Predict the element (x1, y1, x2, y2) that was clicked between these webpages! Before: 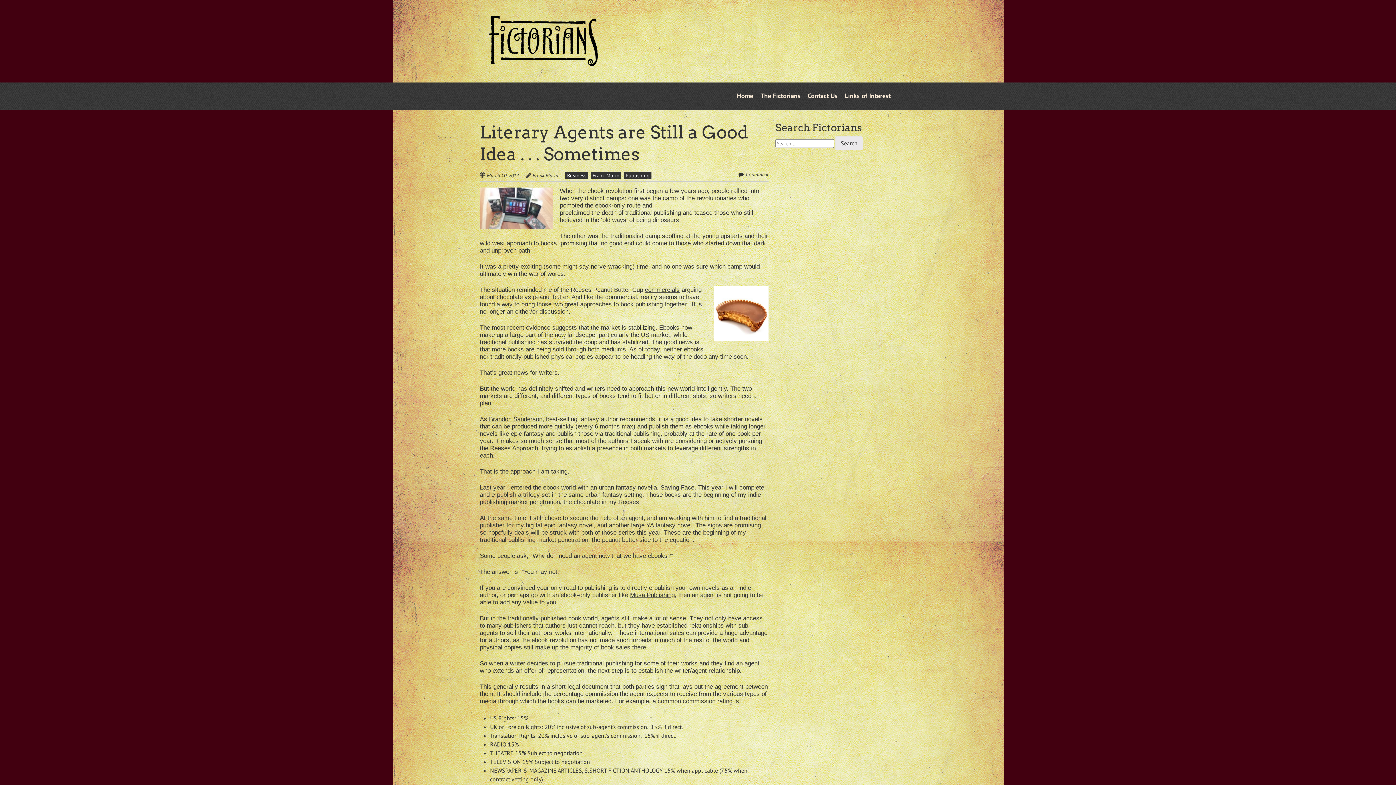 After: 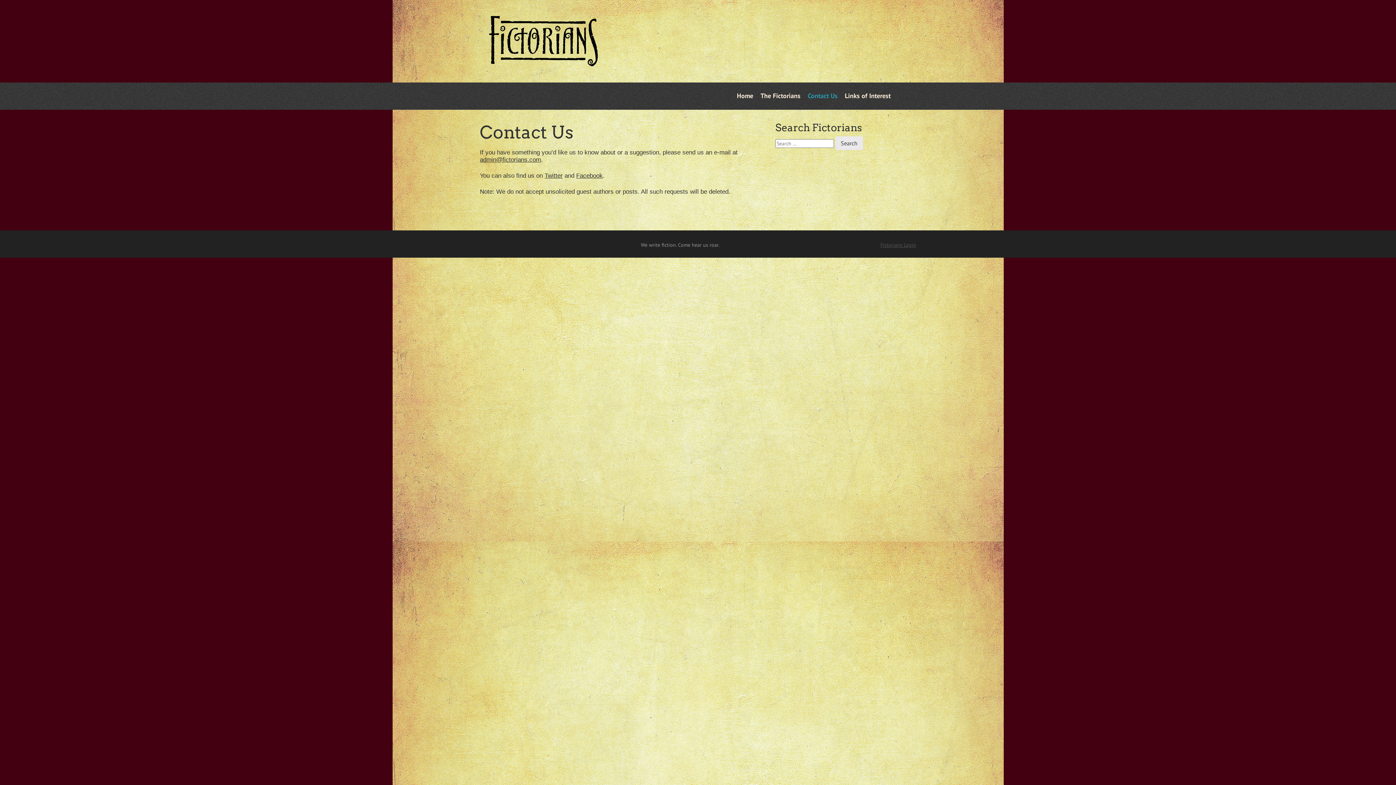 Action: label: Contact Us bbox: (808, 90, 837, 100)